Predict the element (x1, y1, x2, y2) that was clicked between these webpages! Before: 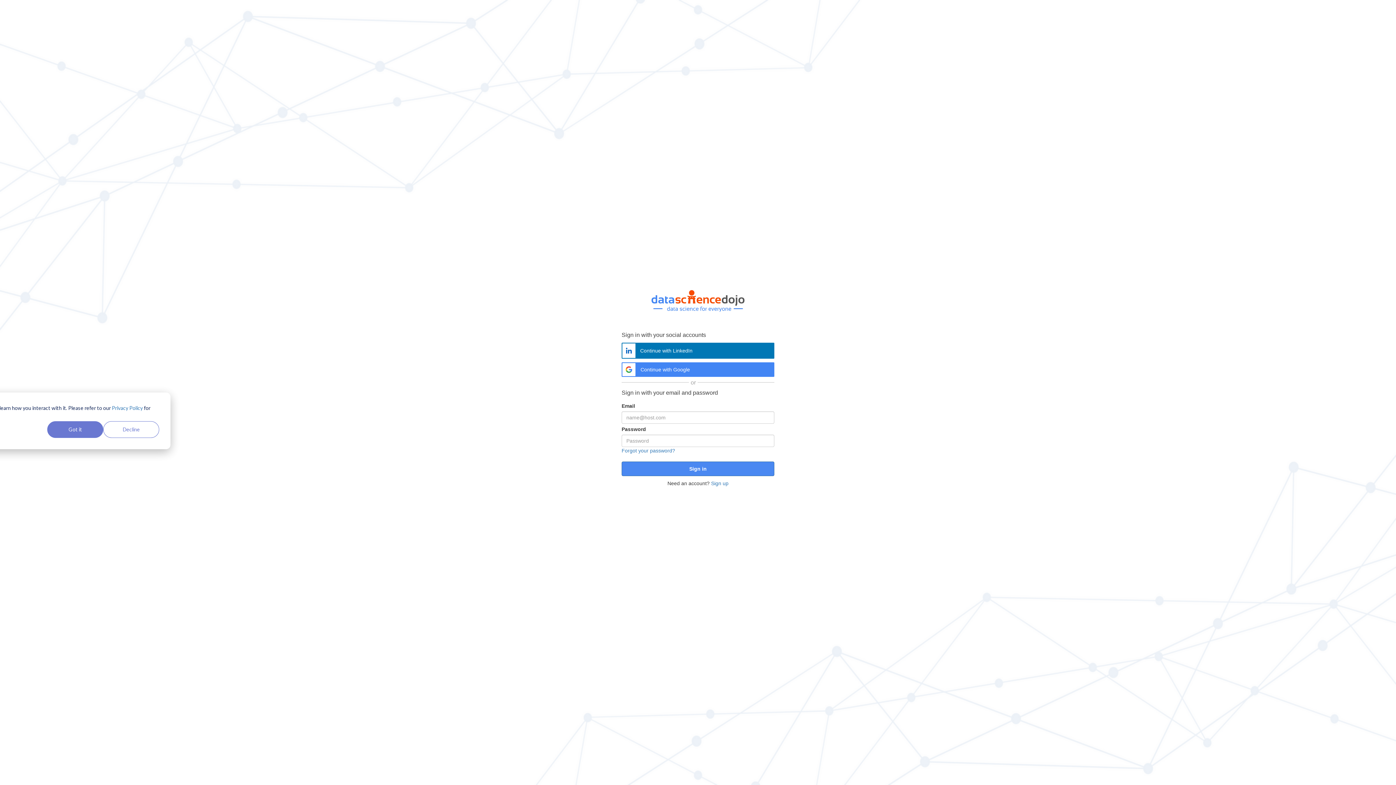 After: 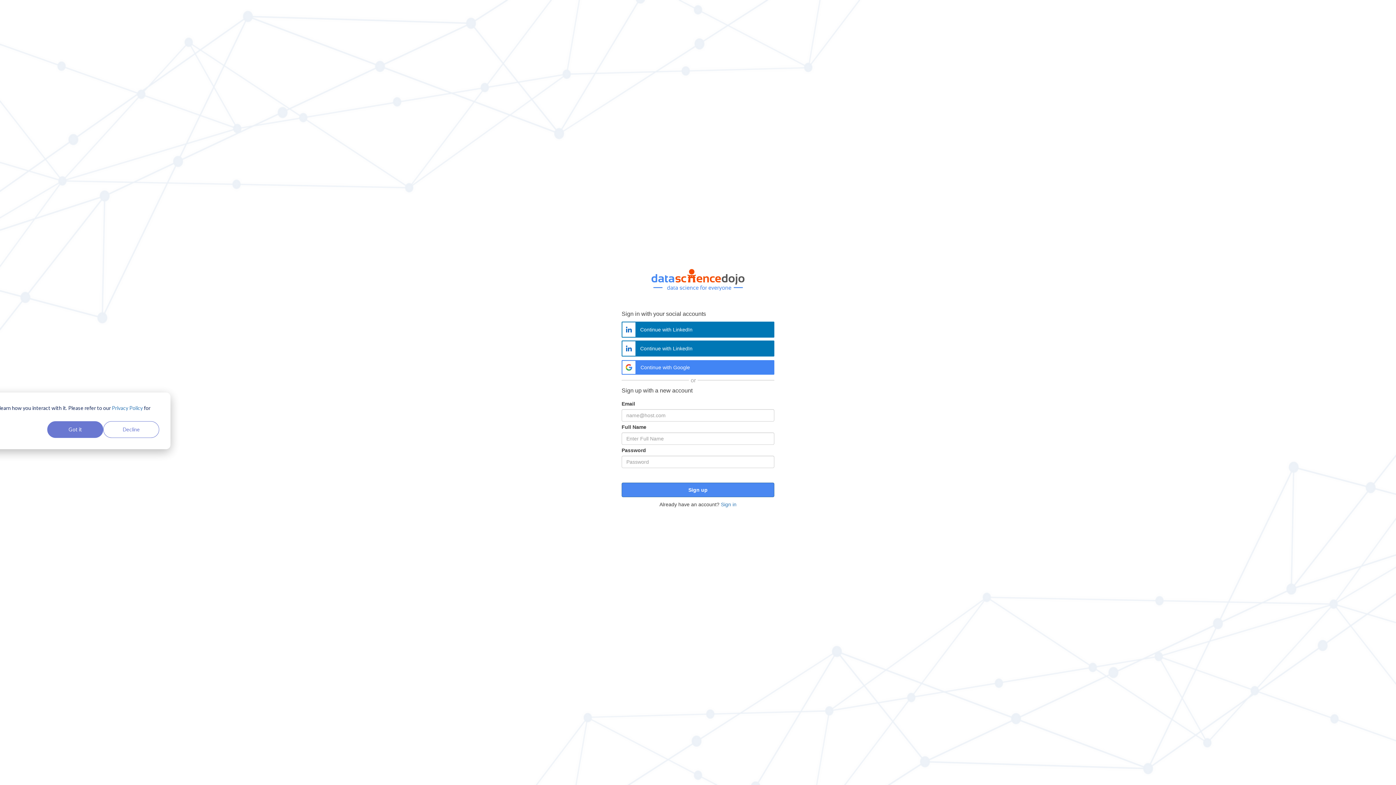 Action: label: Sign up bbox: (711, 480, 728, 486)